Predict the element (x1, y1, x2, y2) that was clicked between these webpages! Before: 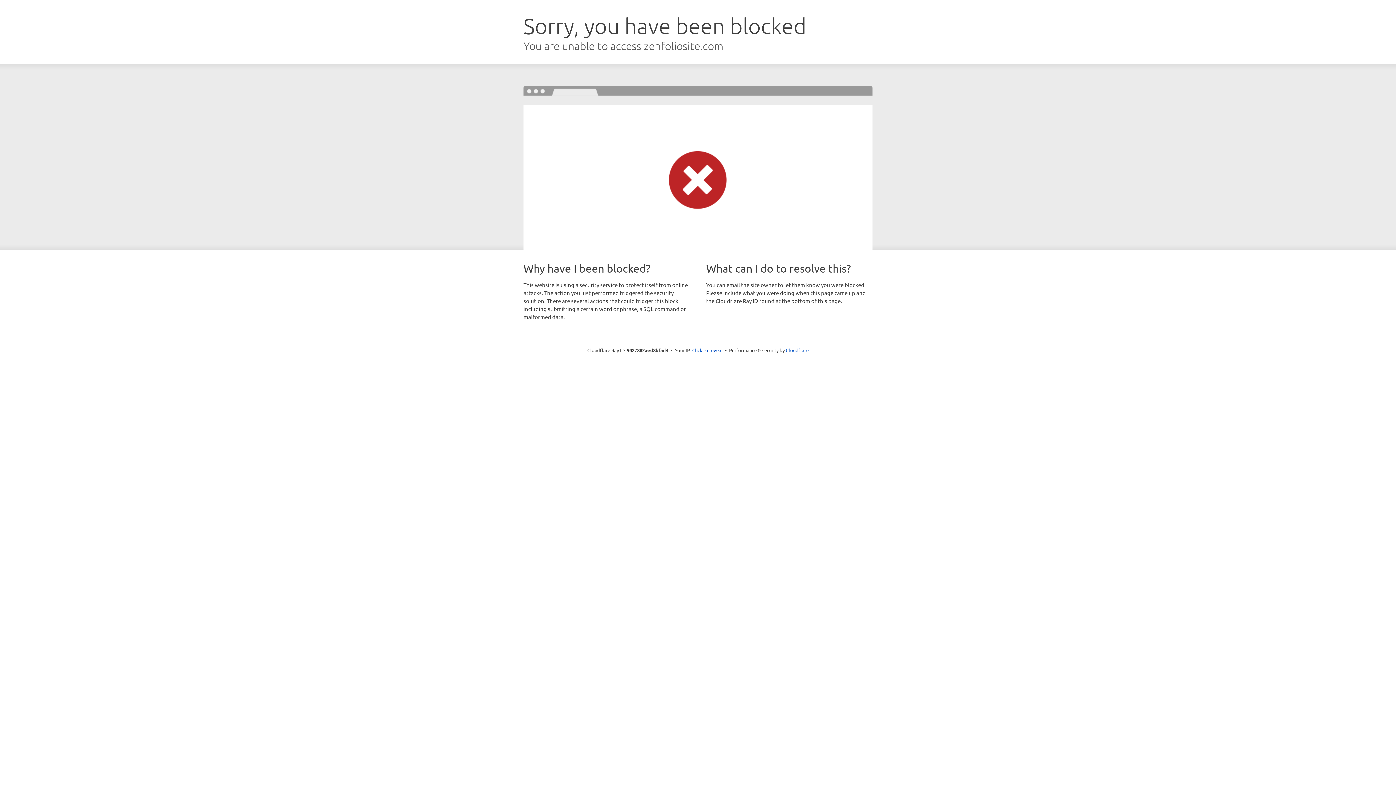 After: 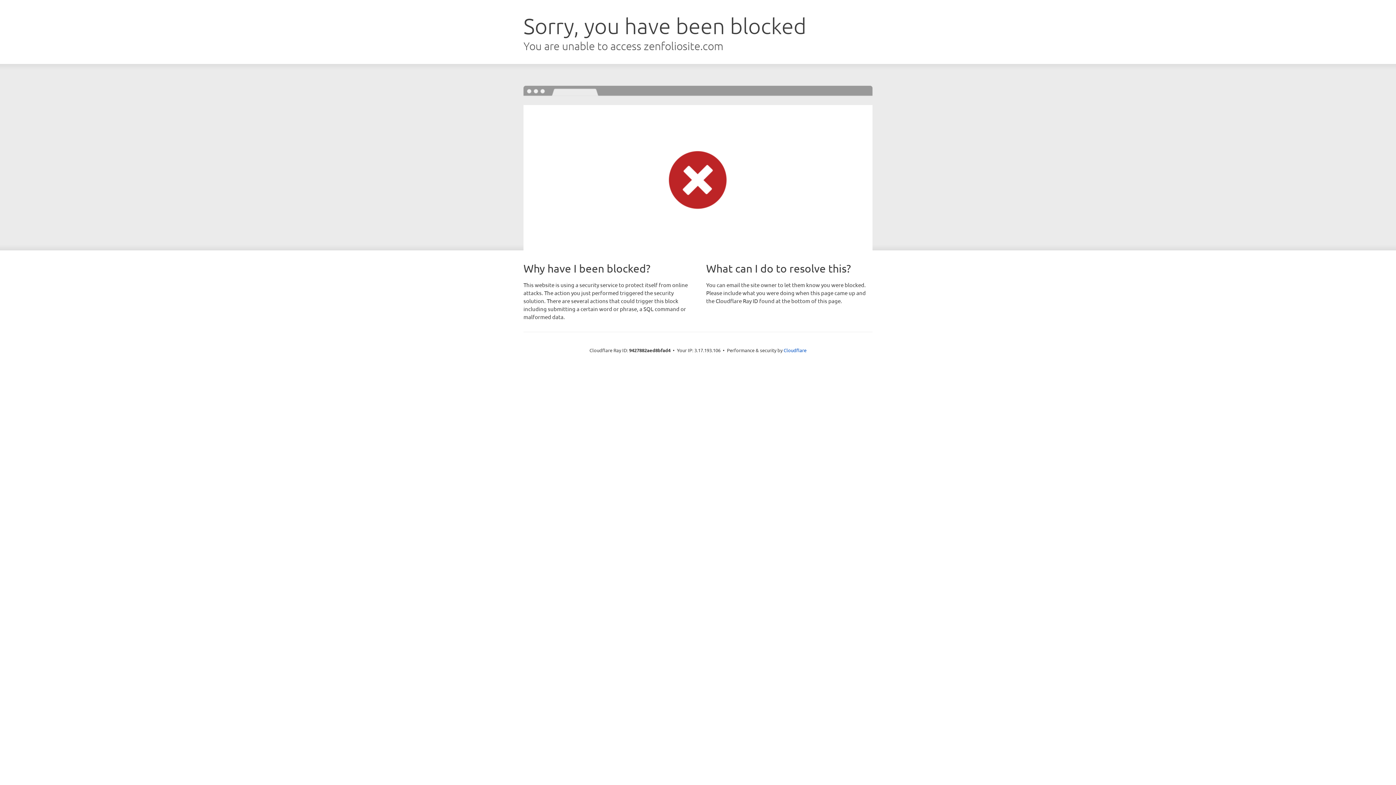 Action: bbox: (692, 346, 722, 353) label: Click to reveal